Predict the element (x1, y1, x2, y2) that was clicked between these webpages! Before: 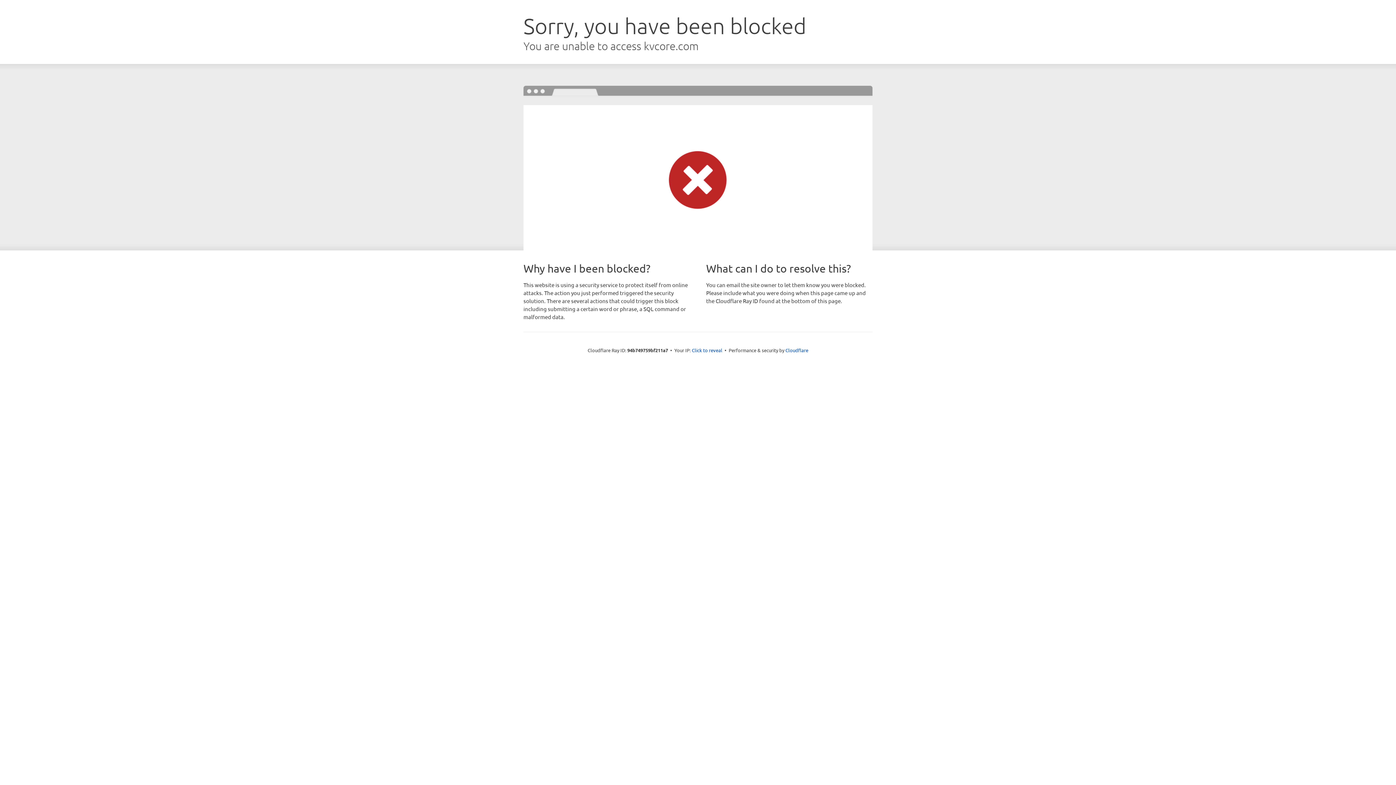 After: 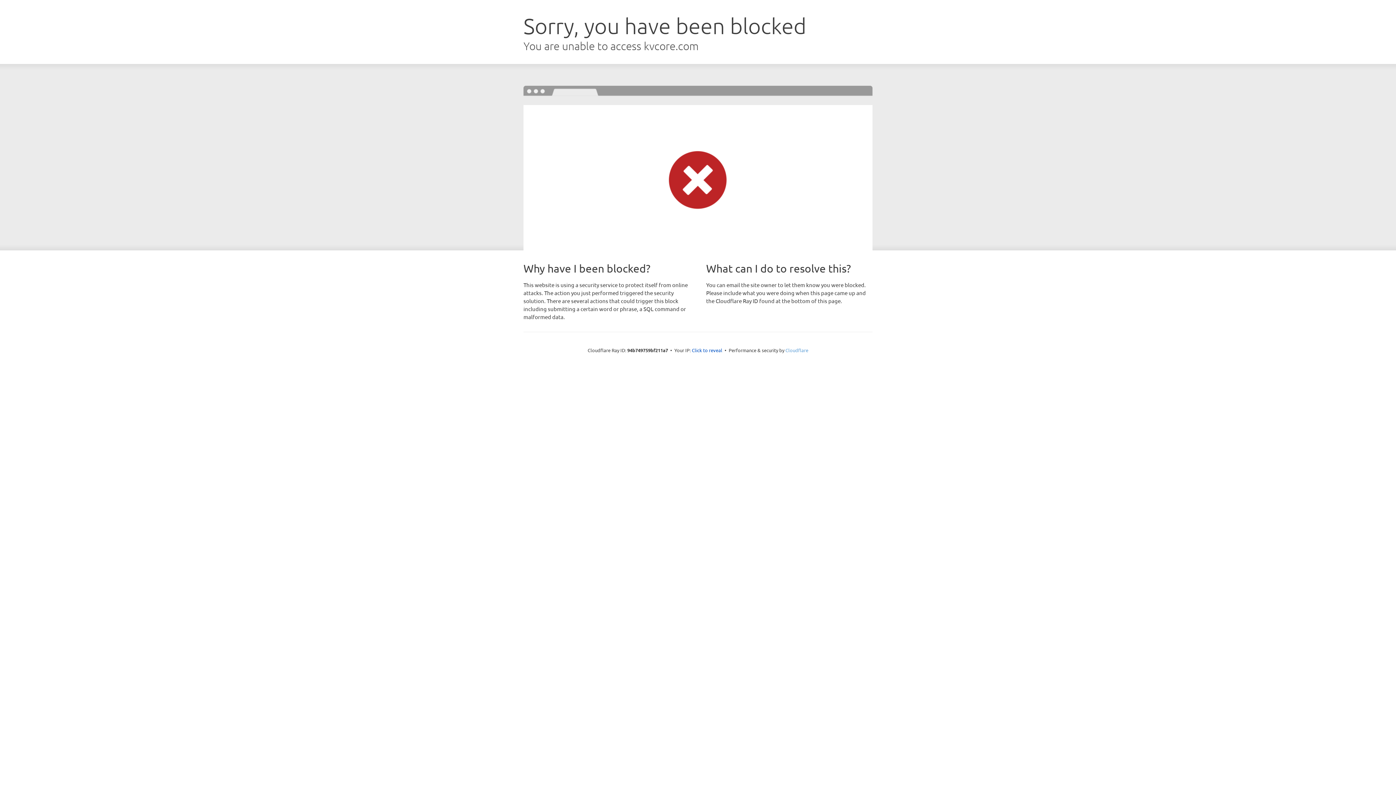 Action: label: Cloudflare bbox: (785, 347, 808, 353)